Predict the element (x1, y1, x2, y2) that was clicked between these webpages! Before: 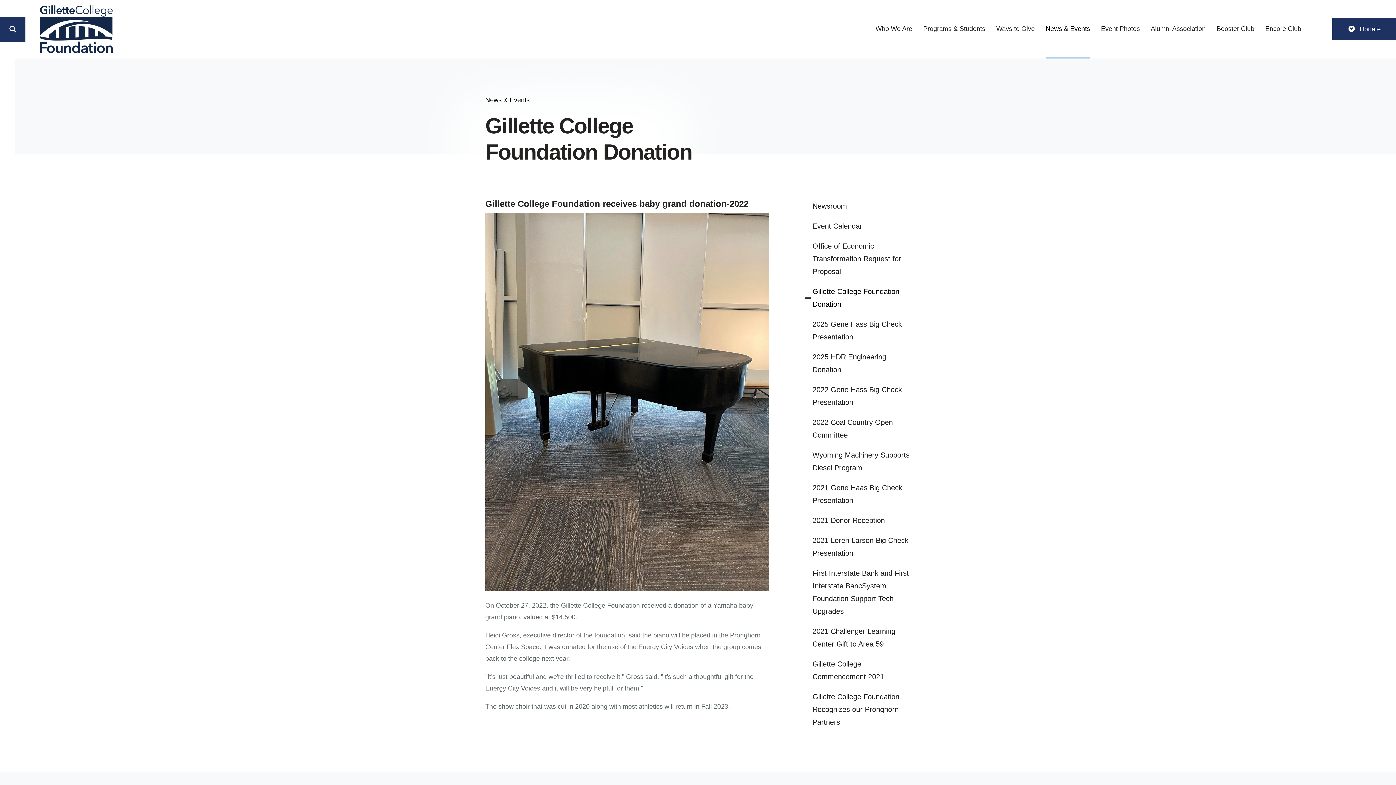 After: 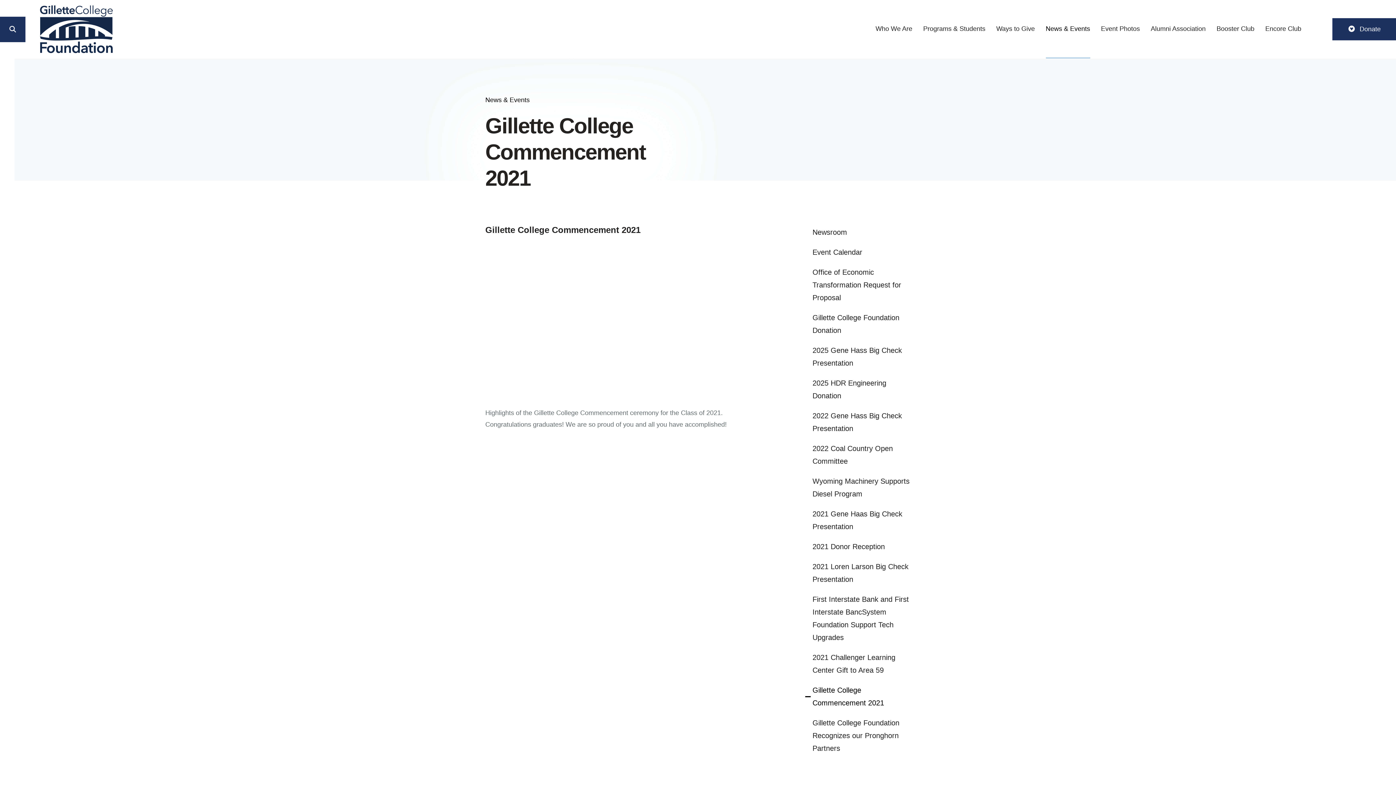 Action: label: Gillette College Commencement 2021 bbox: (812, 654, 910, 687)